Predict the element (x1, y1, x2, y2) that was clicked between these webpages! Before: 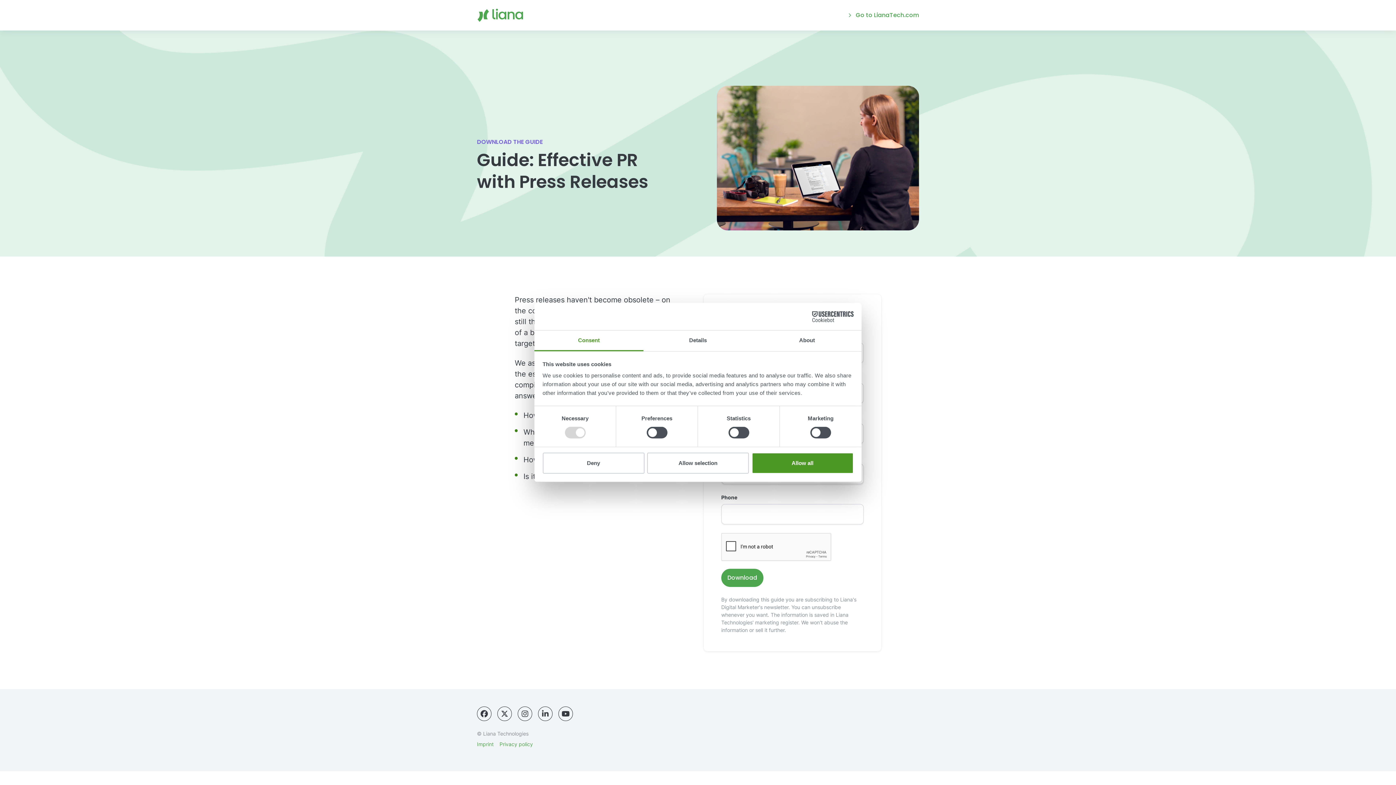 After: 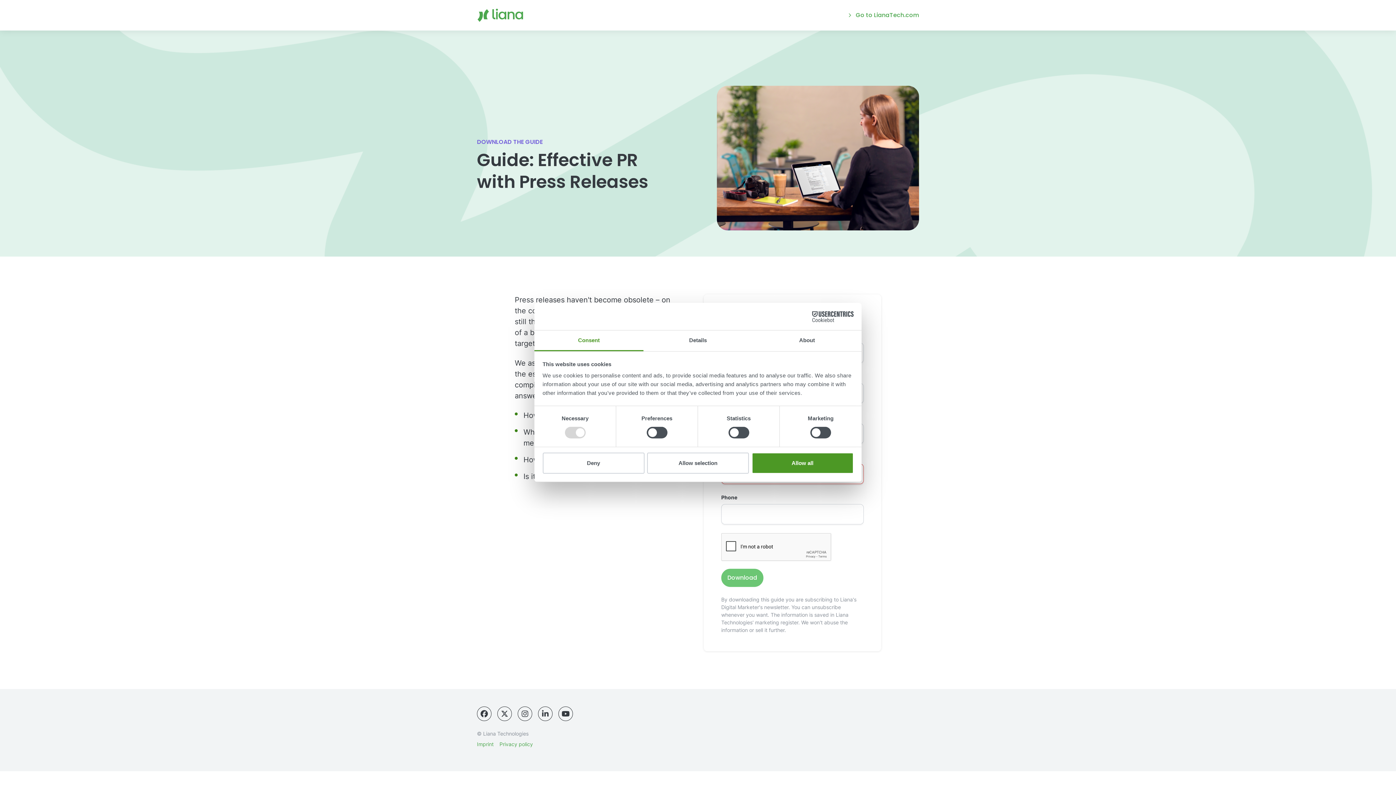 Action: bbox: (721, 569, 763, 587) label: Download